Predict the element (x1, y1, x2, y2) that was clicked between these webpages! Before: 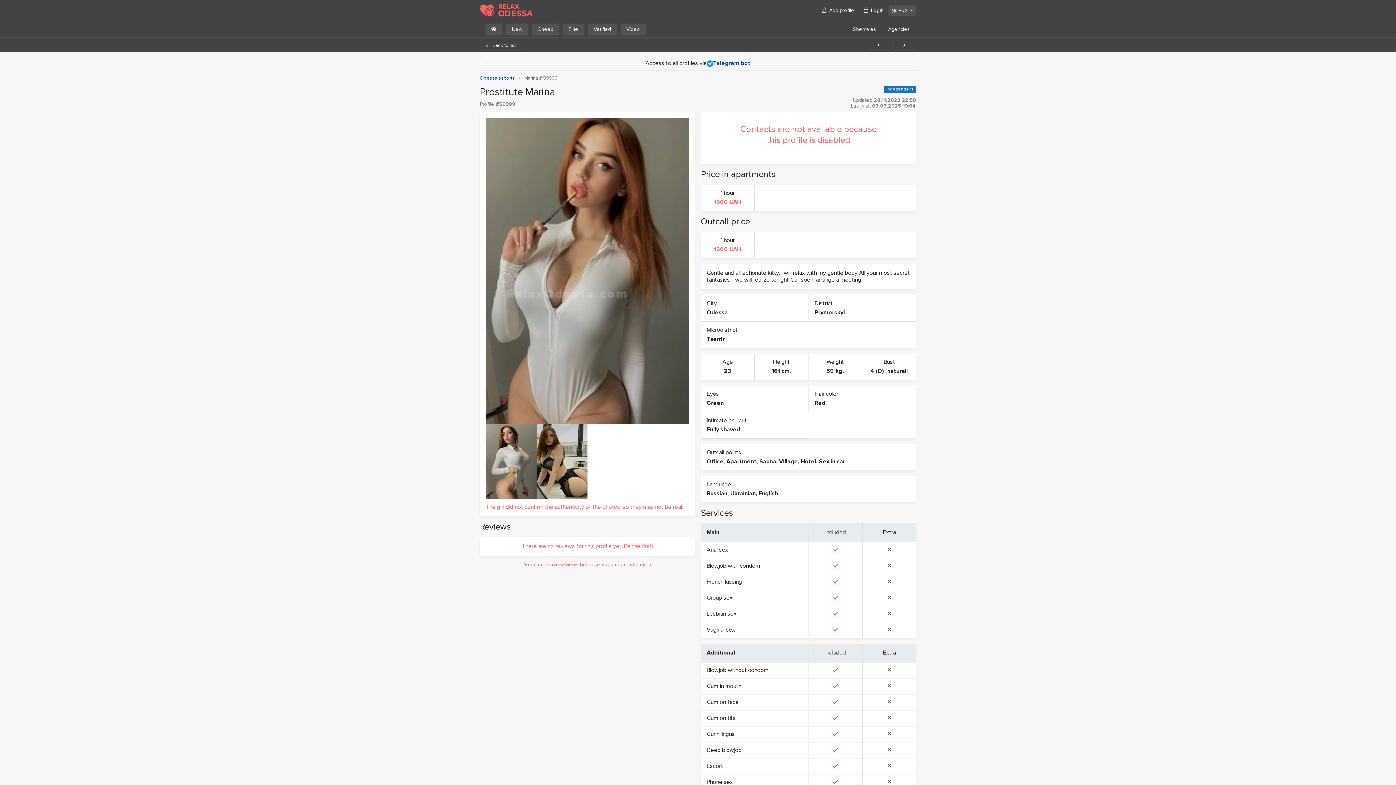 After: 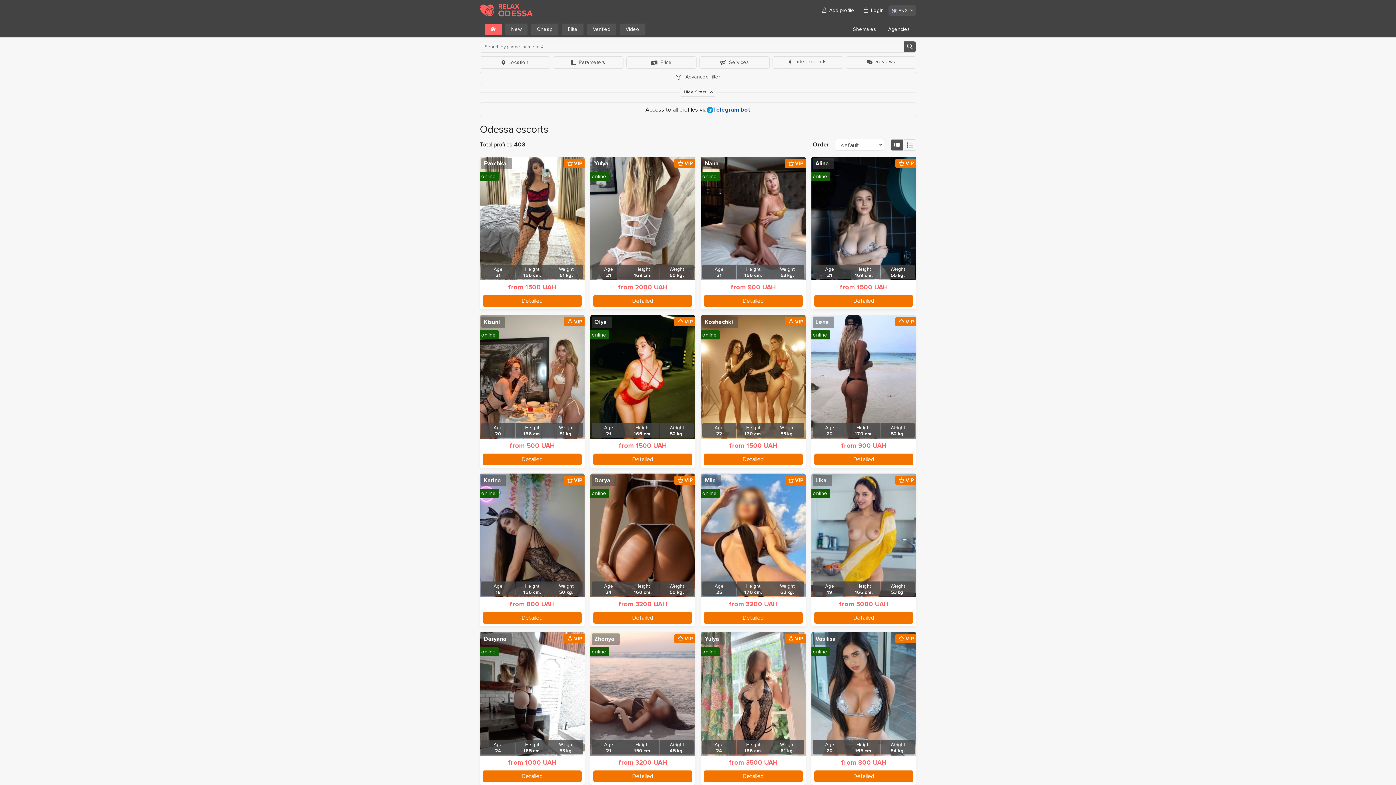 Action: bbox: (480, 3, 532, 17) label: RELAX
ODESSA